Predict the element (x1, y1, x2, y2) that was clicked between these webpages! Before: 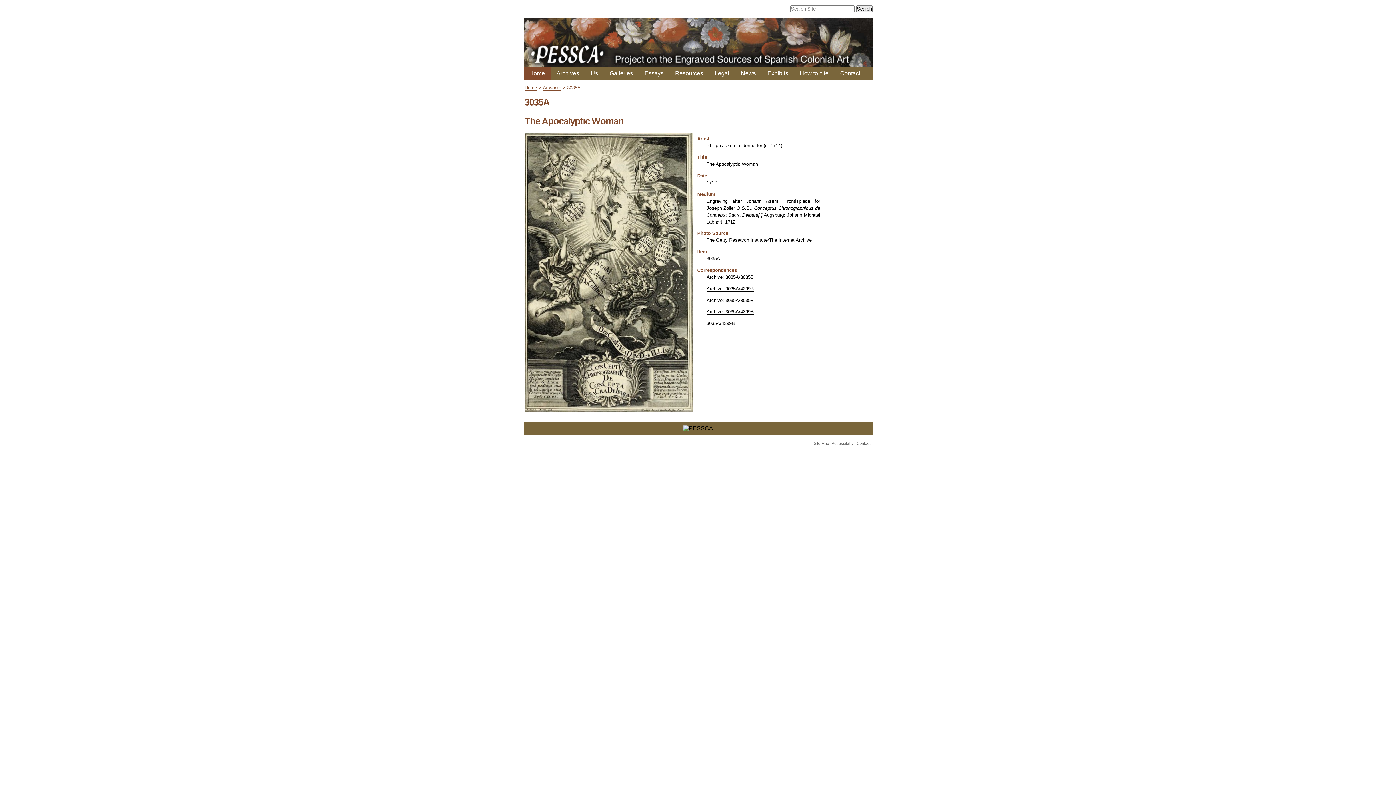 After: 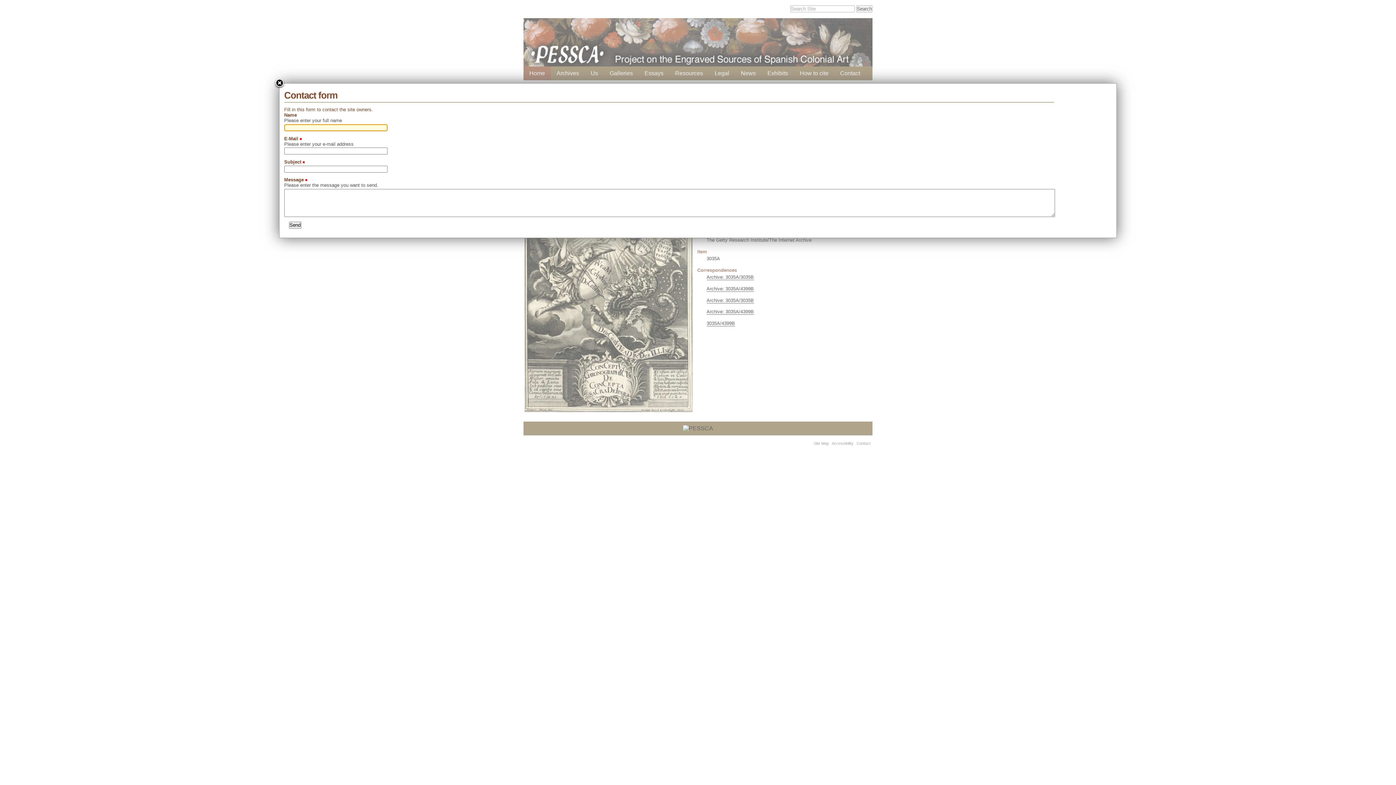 Action: bbox: (856, 441, 870, 445) label: Contact